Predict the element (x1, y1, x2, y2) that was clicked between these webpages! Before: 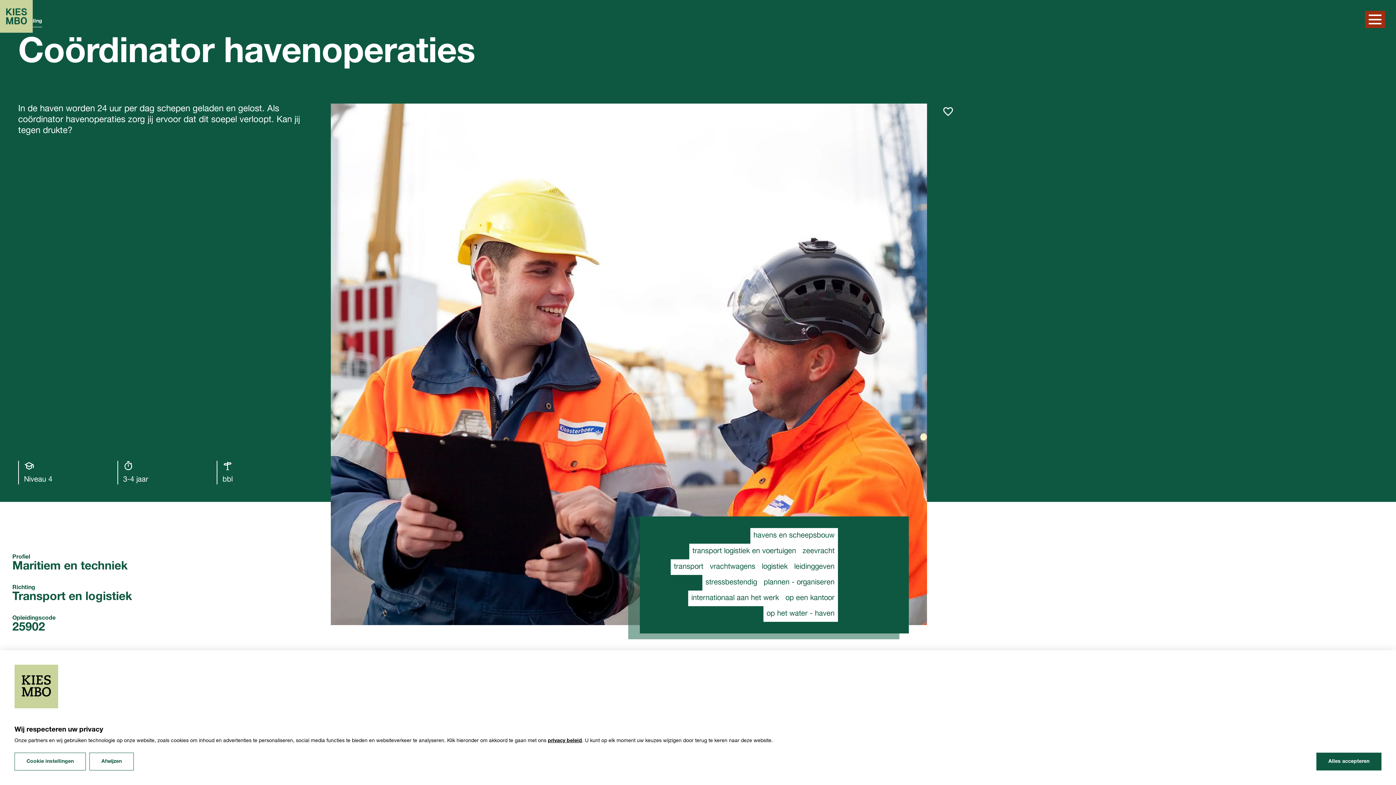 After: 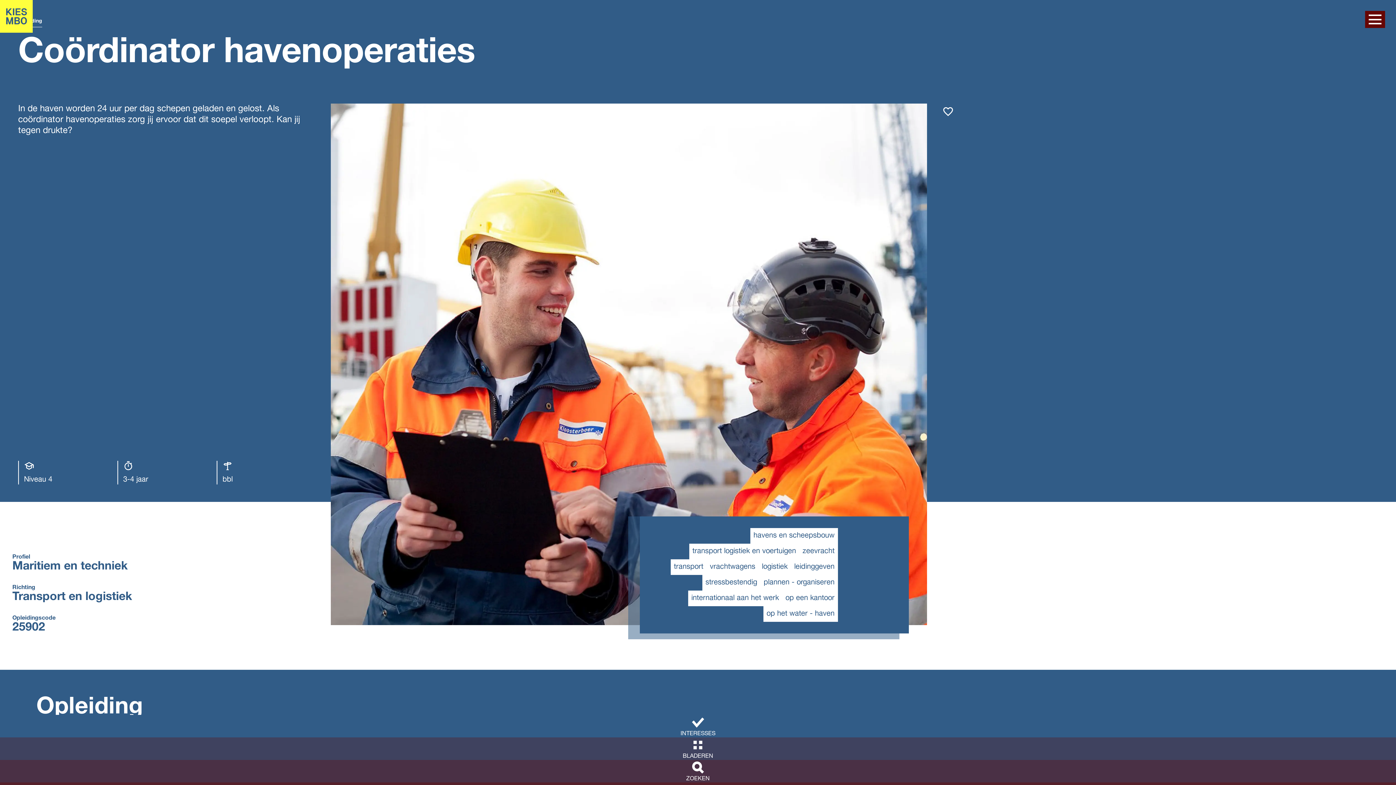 Action: label: Afwijzen bbox: (89, 753, 133, 770)